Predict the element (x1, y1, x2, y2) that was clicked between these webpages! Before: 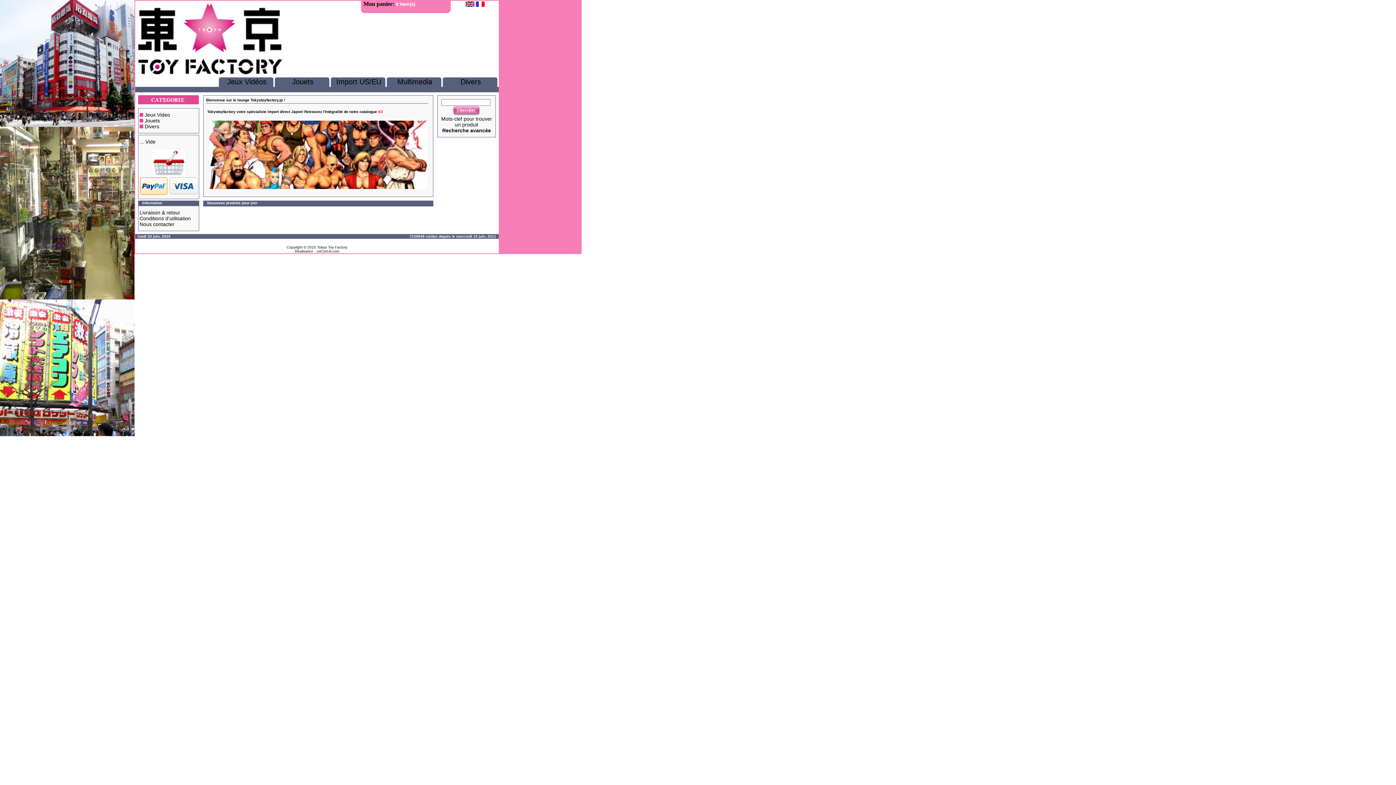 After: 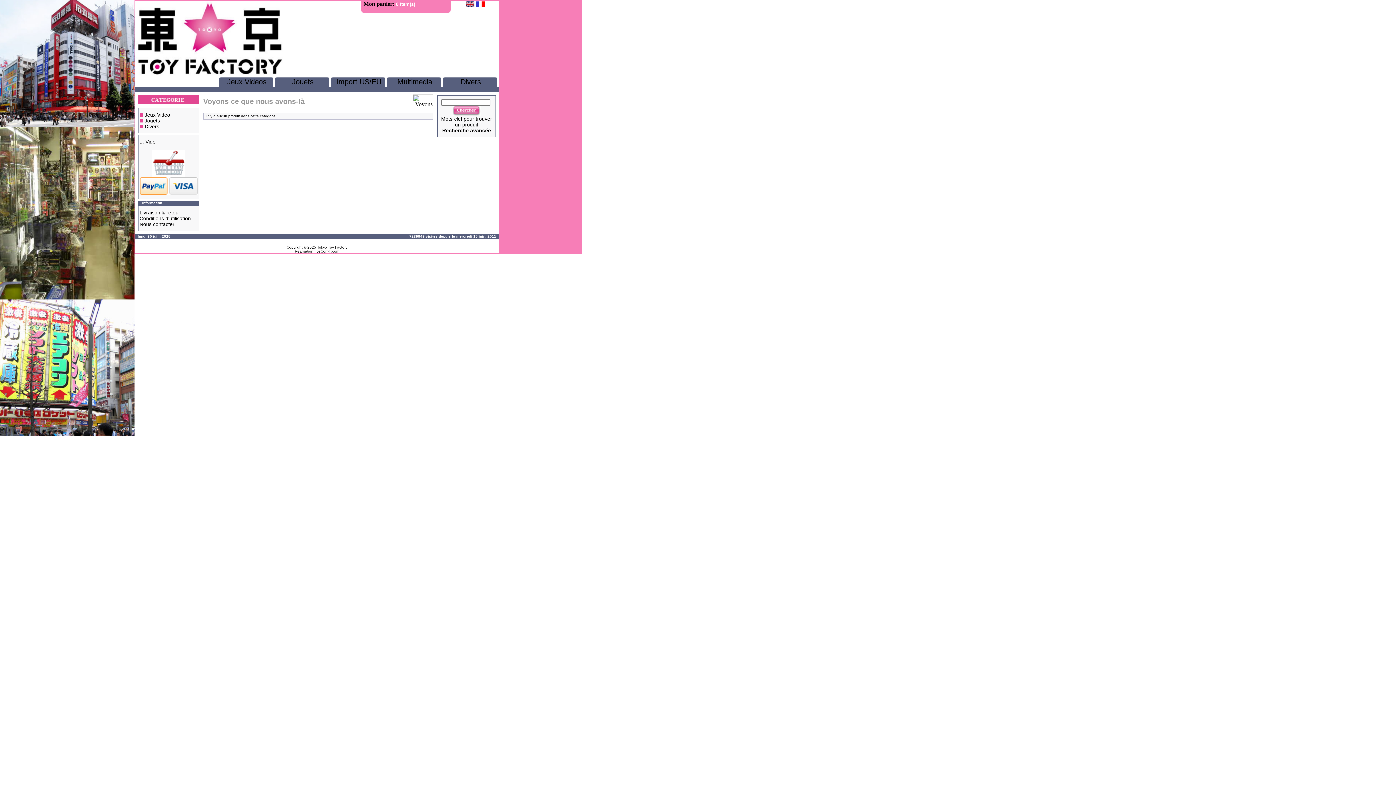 Action: label: Import US/EU bbox: (336, 77, 381, 85)